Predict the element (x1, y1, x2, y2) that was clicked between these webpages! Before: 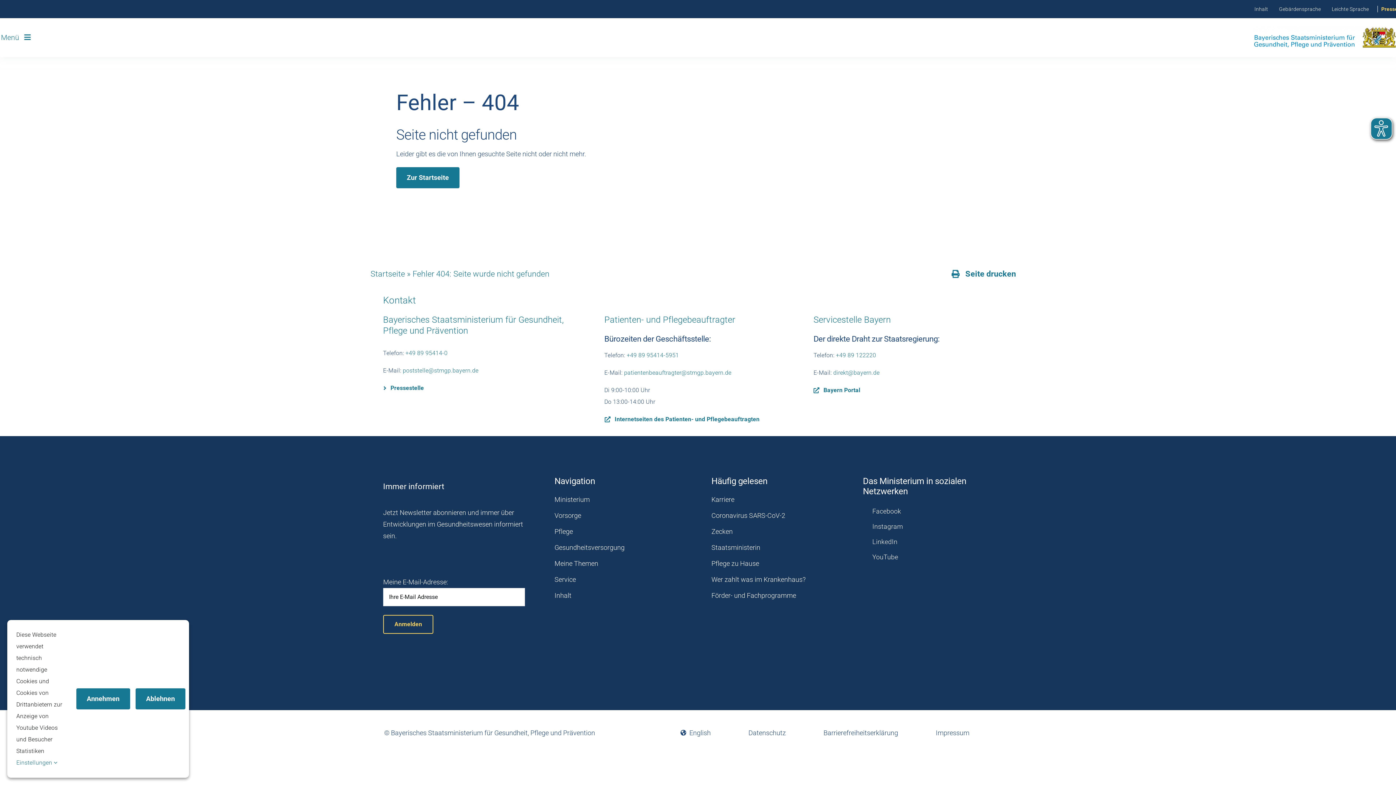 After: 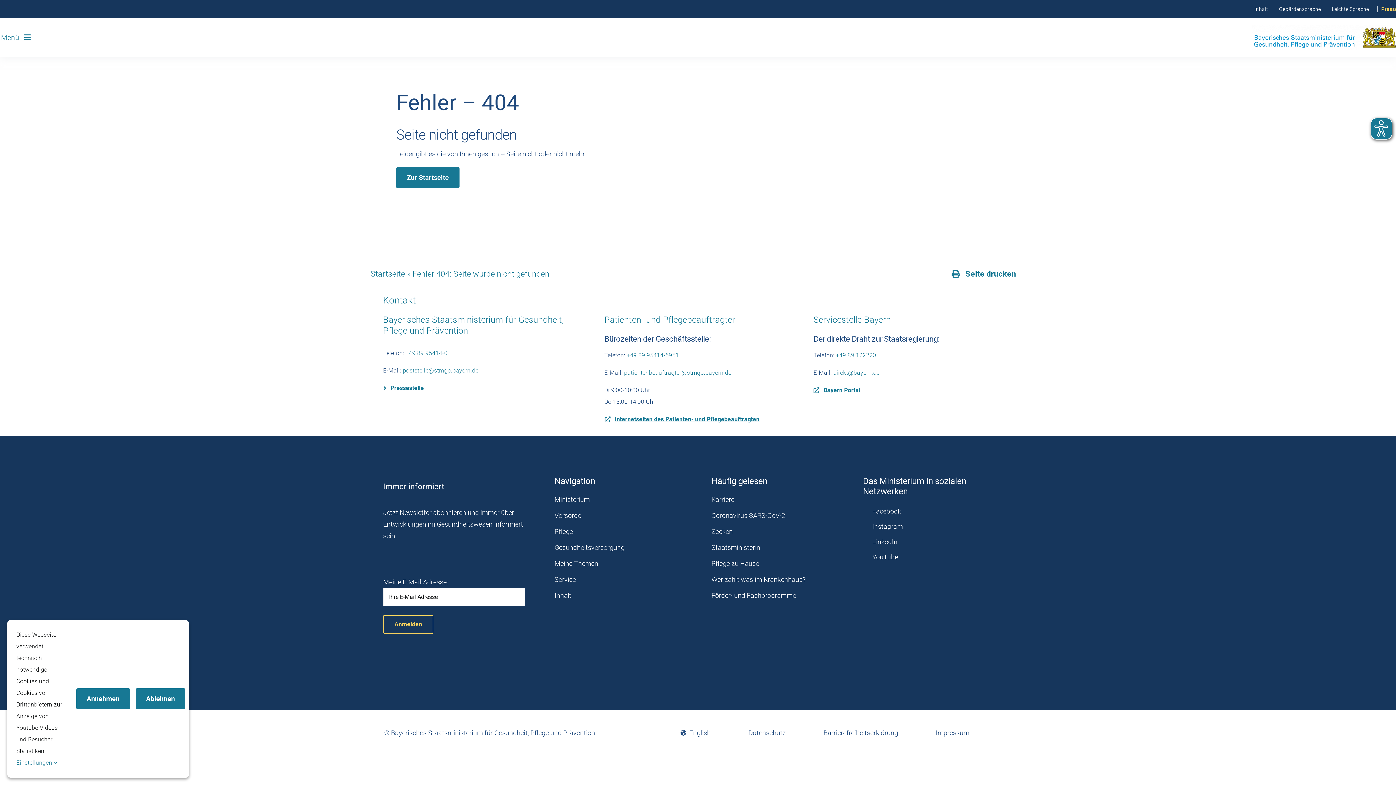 Action: bbox: (604, 415, 760, 424) label: Internetseiten des Patienten- und Pflegebeauftragten